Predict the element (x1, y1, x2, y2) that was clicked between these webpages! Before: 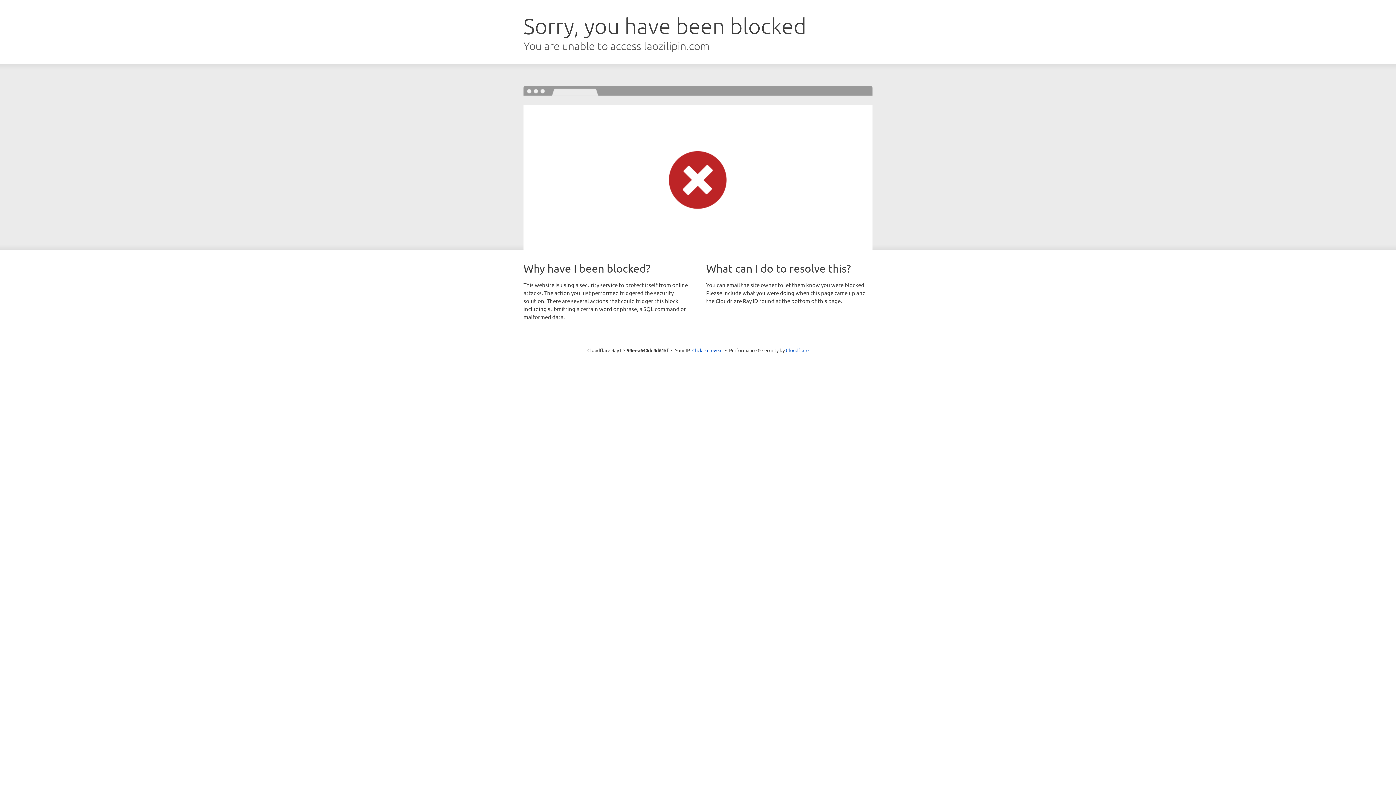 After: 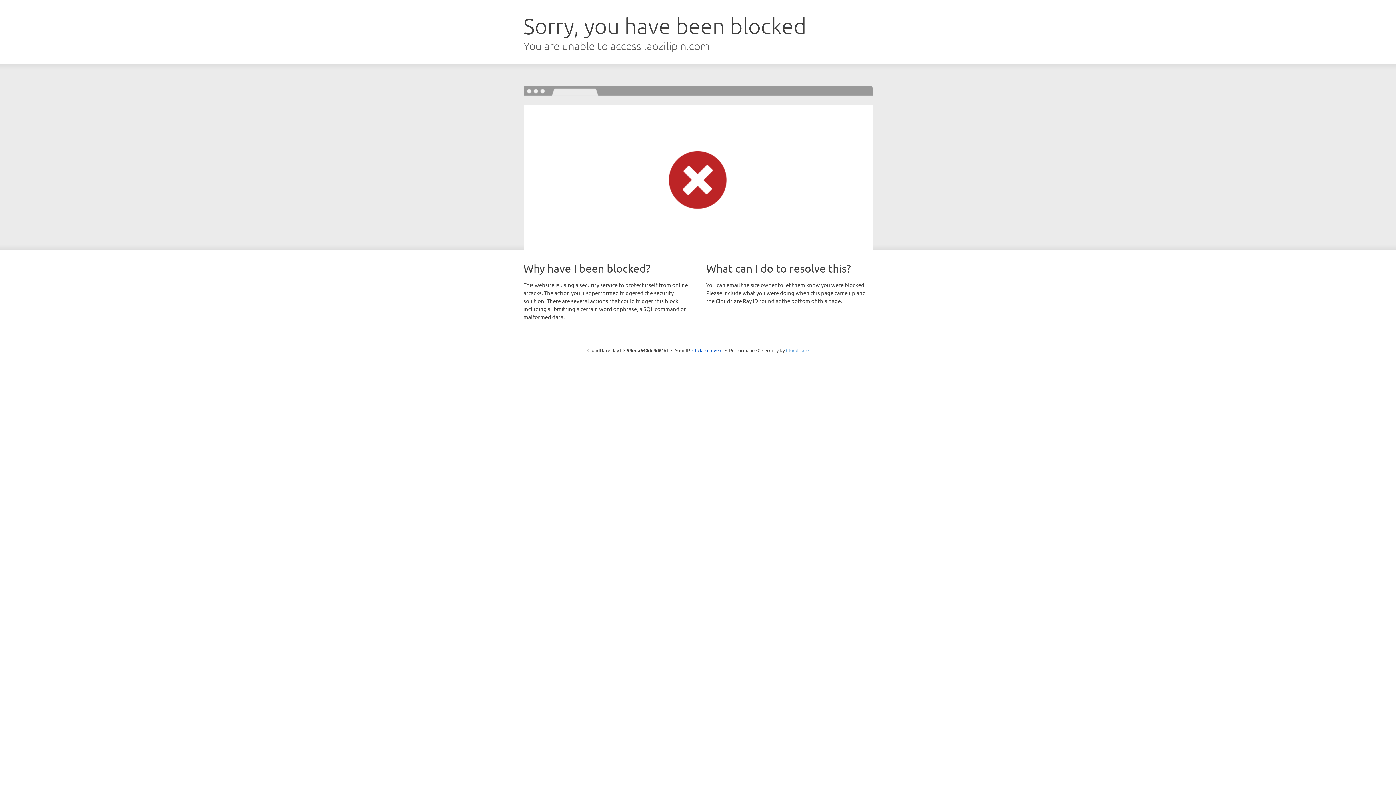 Action: label: Cloudflare bbox: (786, 347, 808, 353)